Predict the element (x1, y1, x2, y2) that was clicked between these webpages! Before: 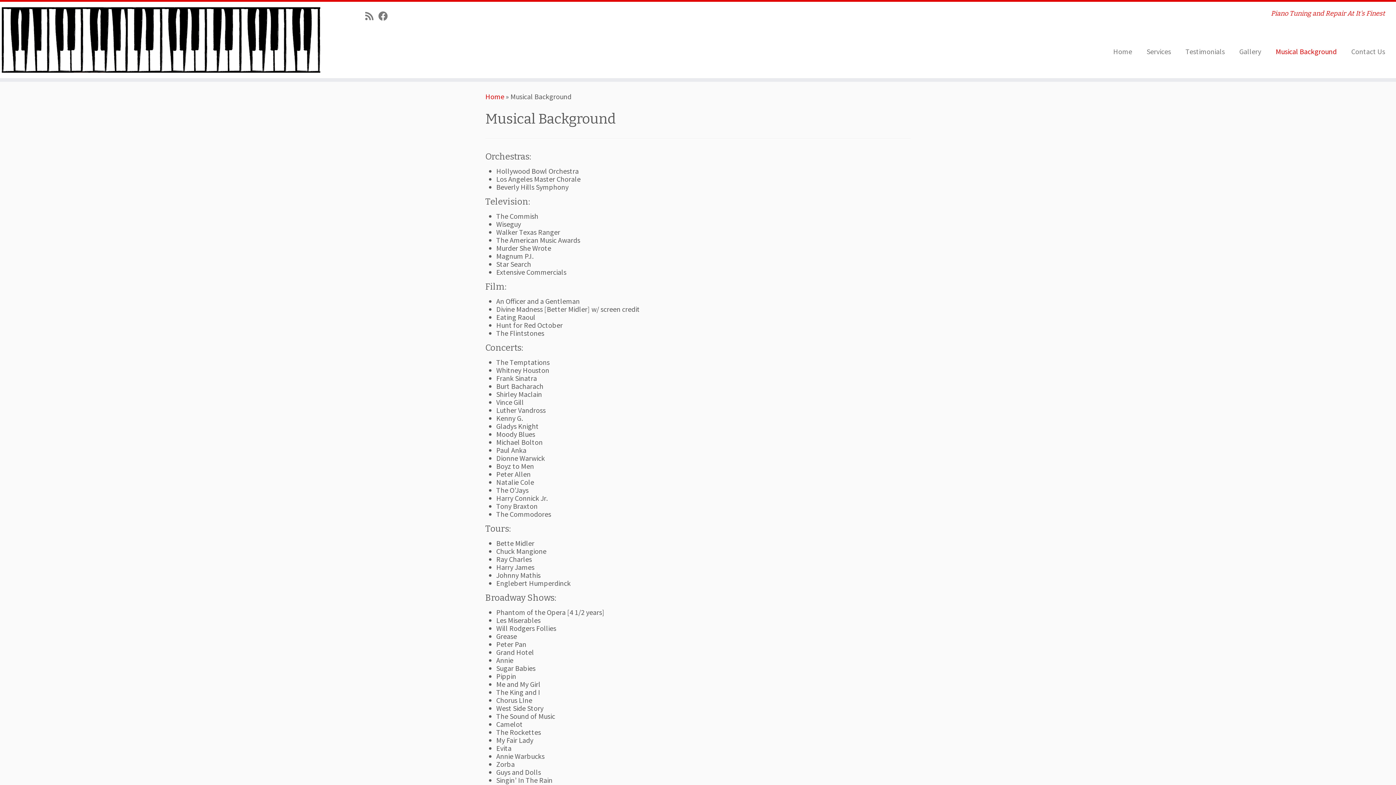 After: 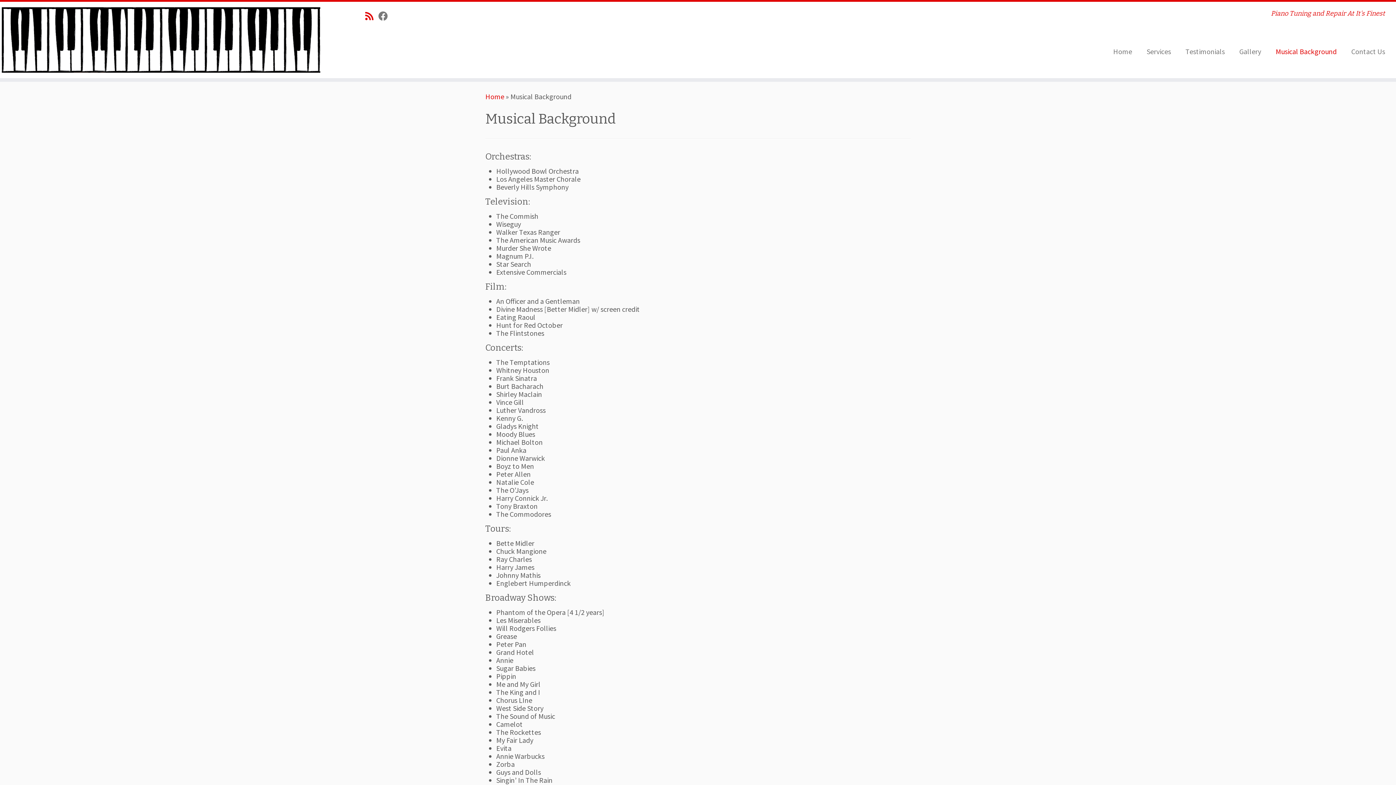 Action: label: Subscribe to my rss feed bbox: (365, 10, 378, 22)